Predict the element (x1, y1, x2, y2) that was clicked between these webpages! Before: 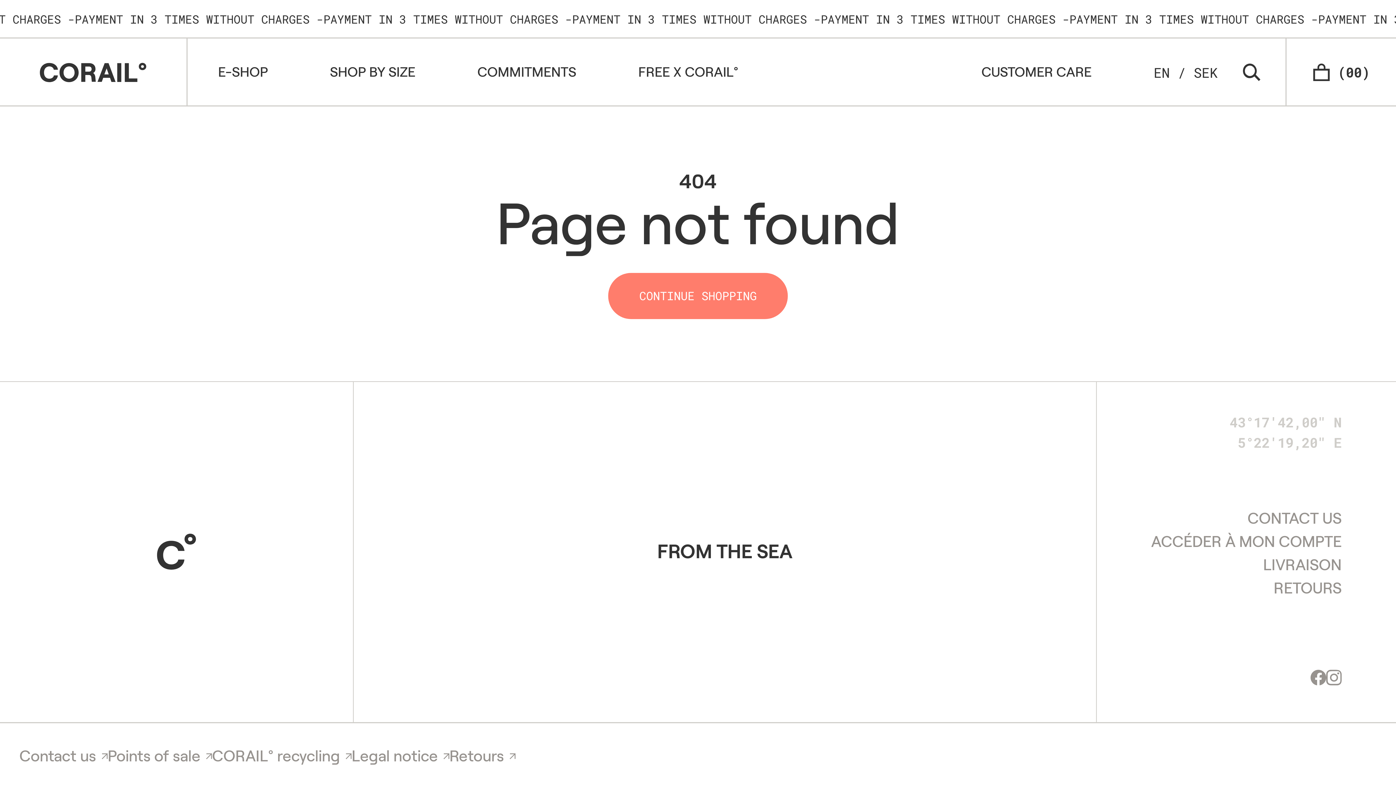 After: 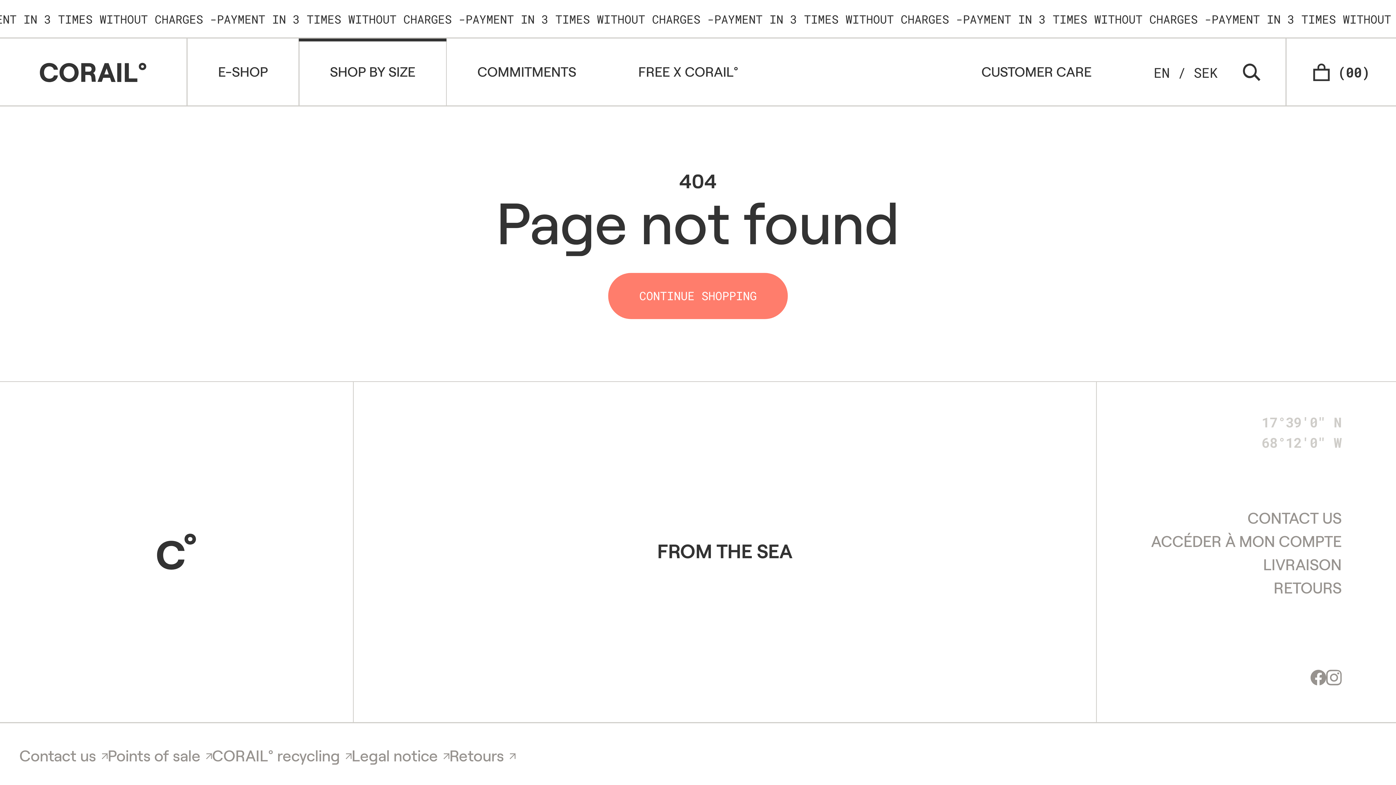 Action: label: SHOP BY SIZE bbox: (299, 38, 446, 106)